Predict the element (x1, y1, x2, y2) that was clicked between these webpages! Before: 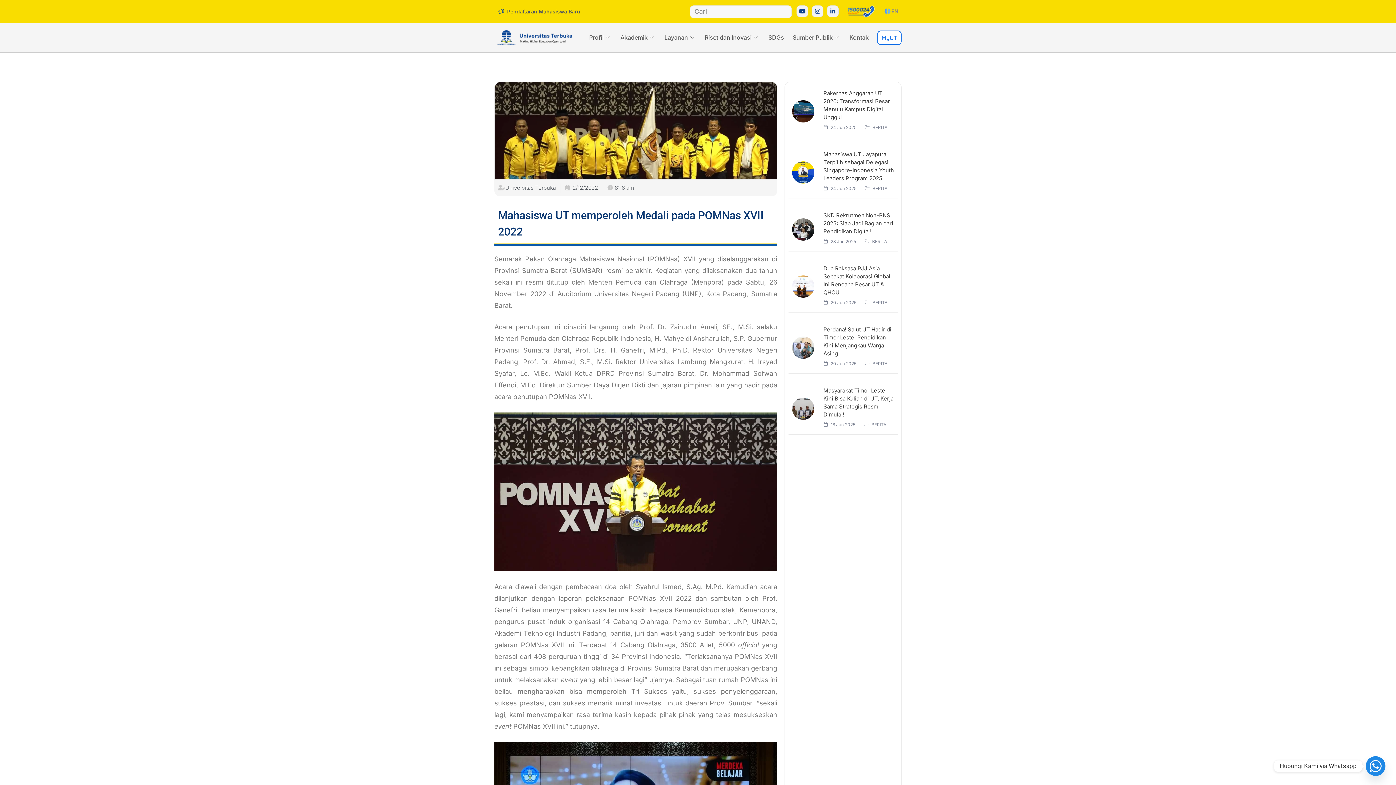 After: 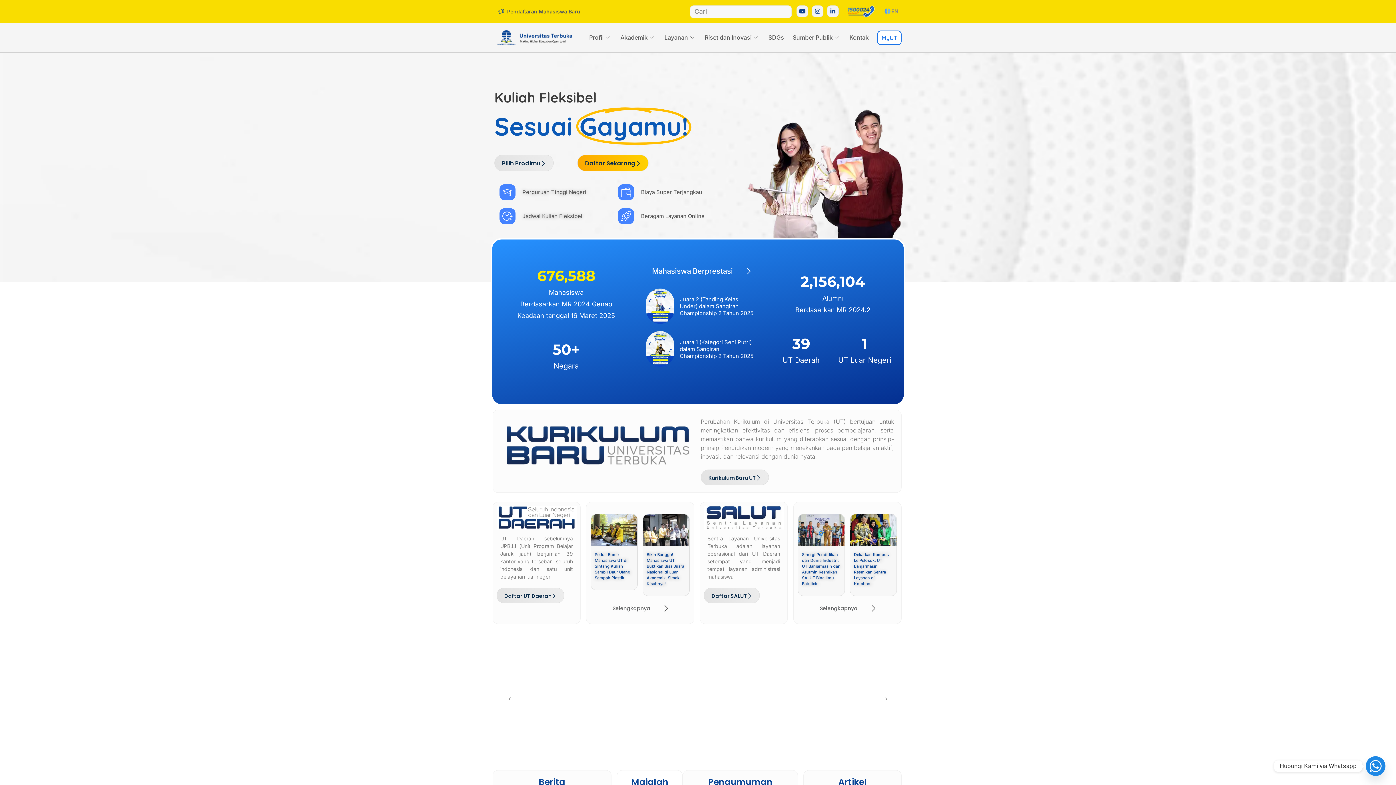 Action: bbox: (494, 28, 576, 47)